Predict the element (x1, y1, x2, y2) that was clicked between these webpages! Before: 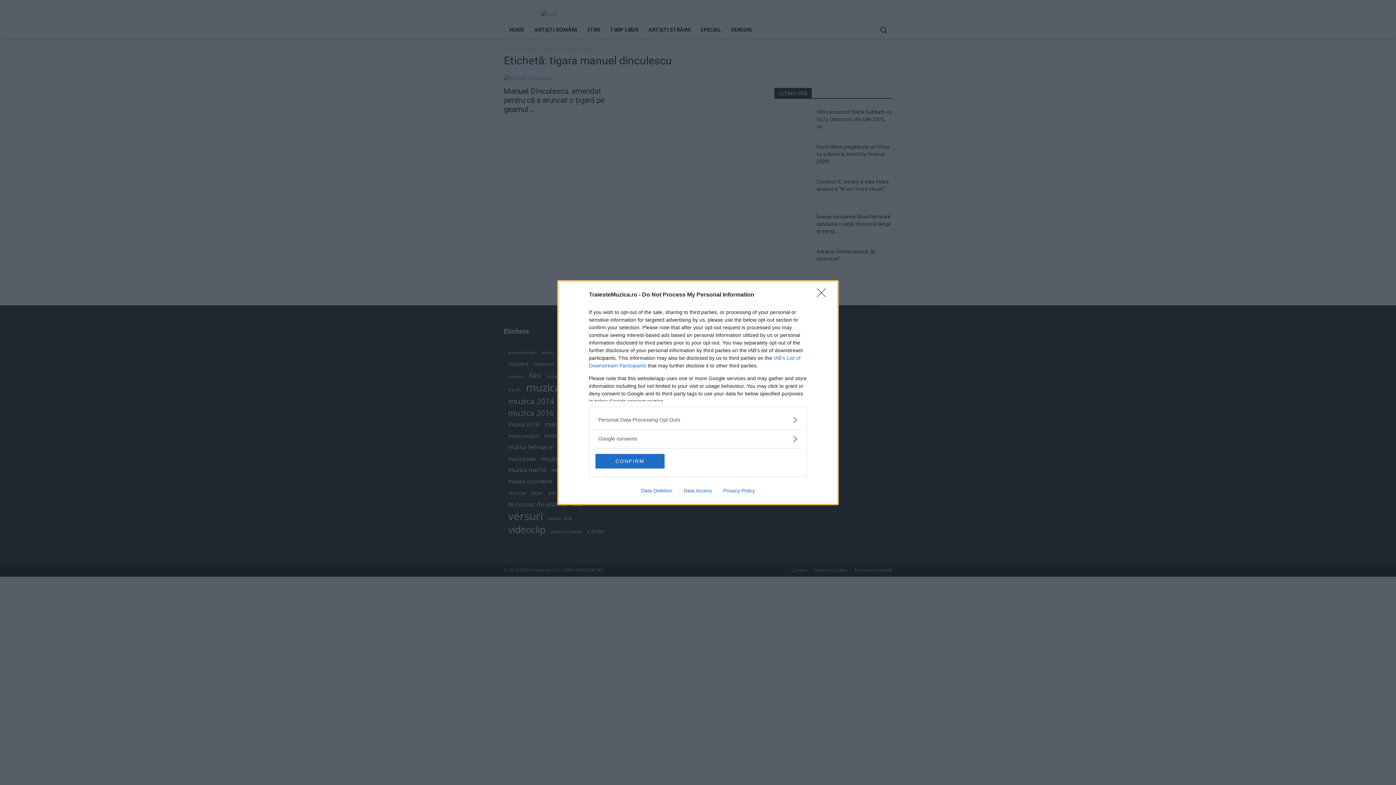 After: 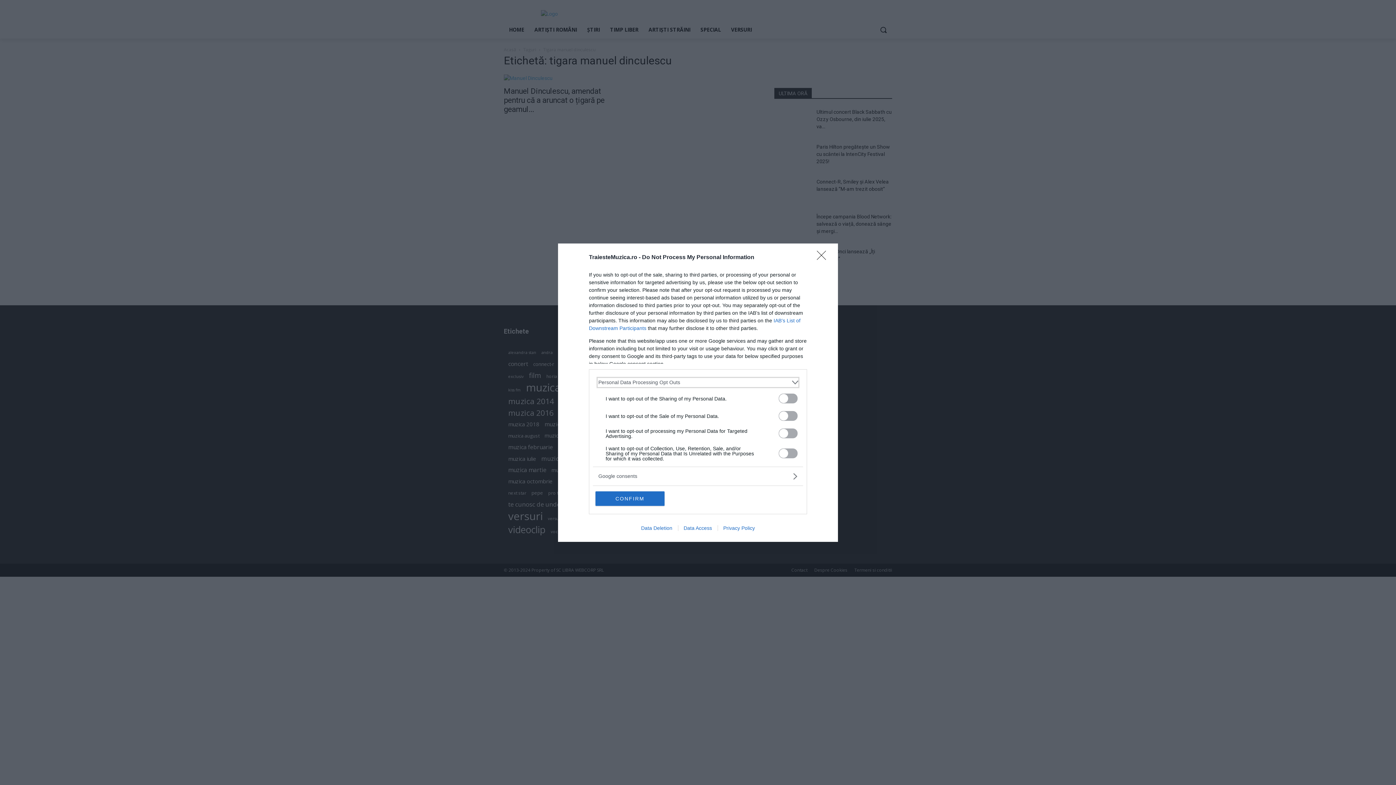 Action: bbox: (598, 416, 797, 423) label: Opt-Outs